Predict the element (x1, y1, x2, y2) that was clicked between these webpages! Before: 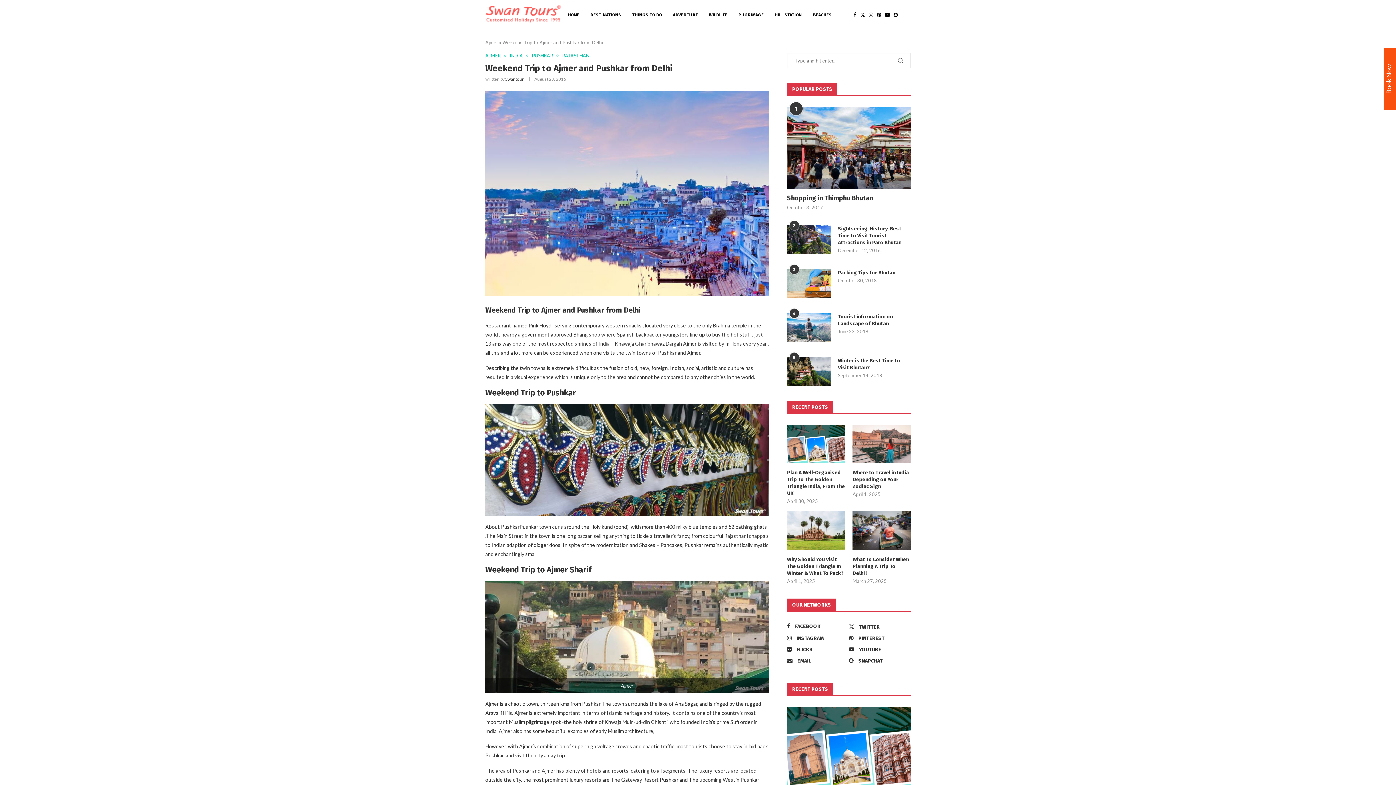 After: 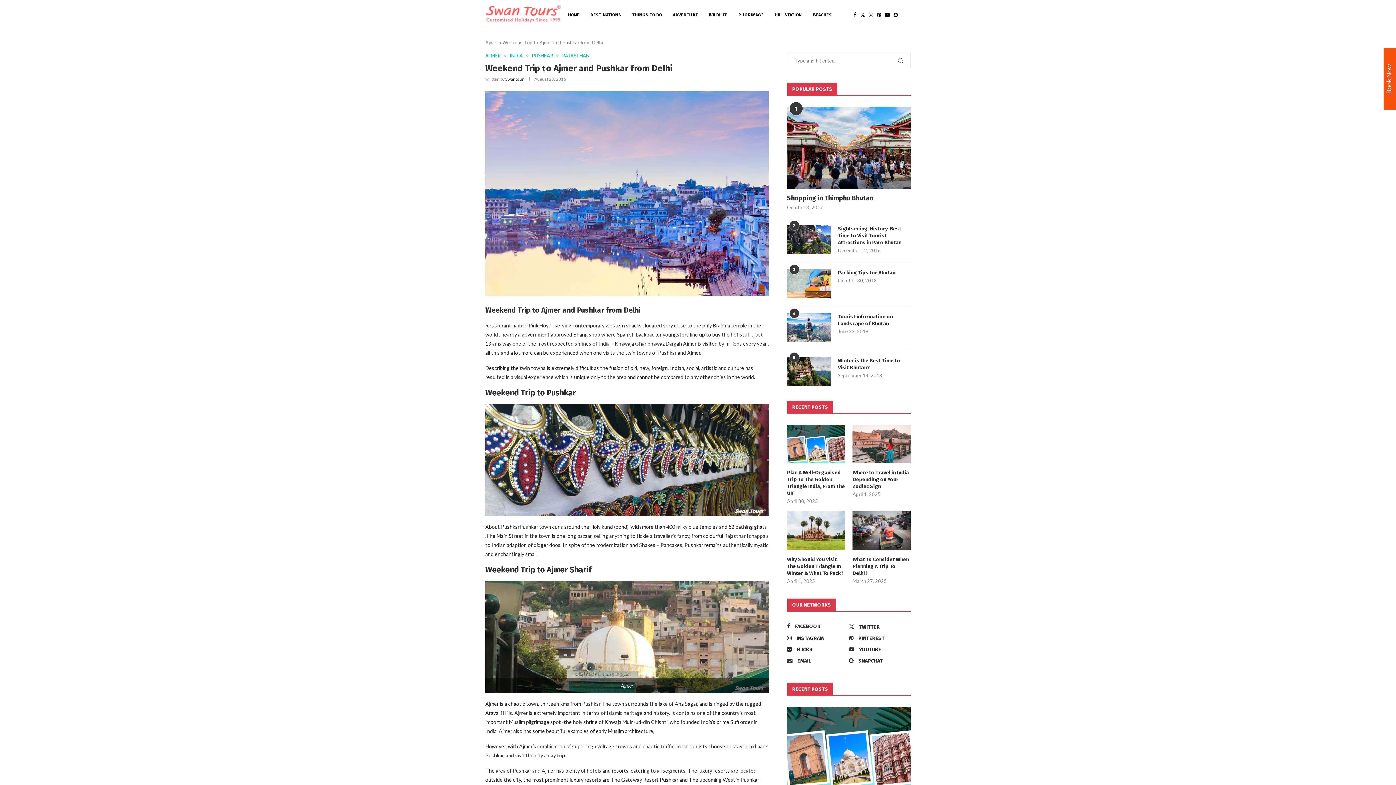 Action: bbox: (860, 0, 865, 29) label: Twitter